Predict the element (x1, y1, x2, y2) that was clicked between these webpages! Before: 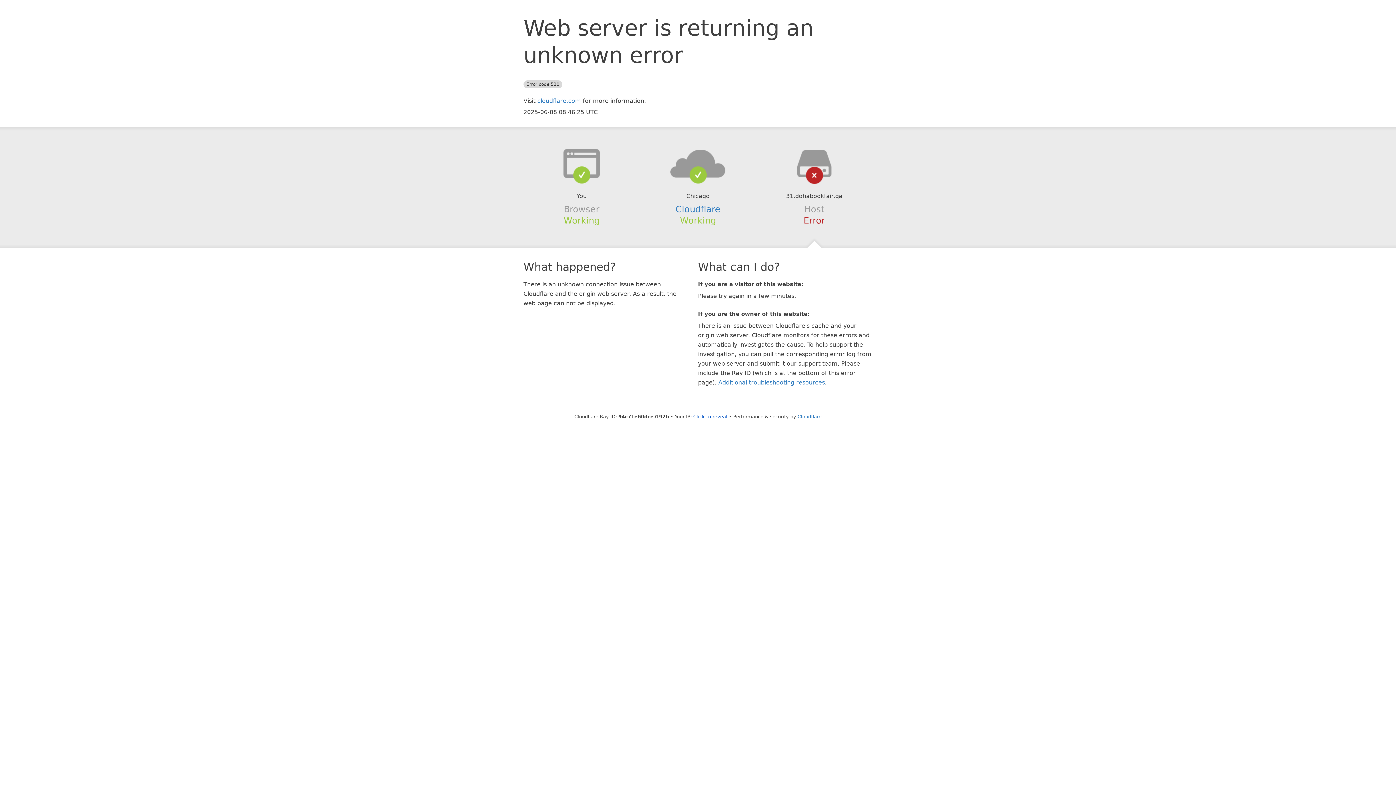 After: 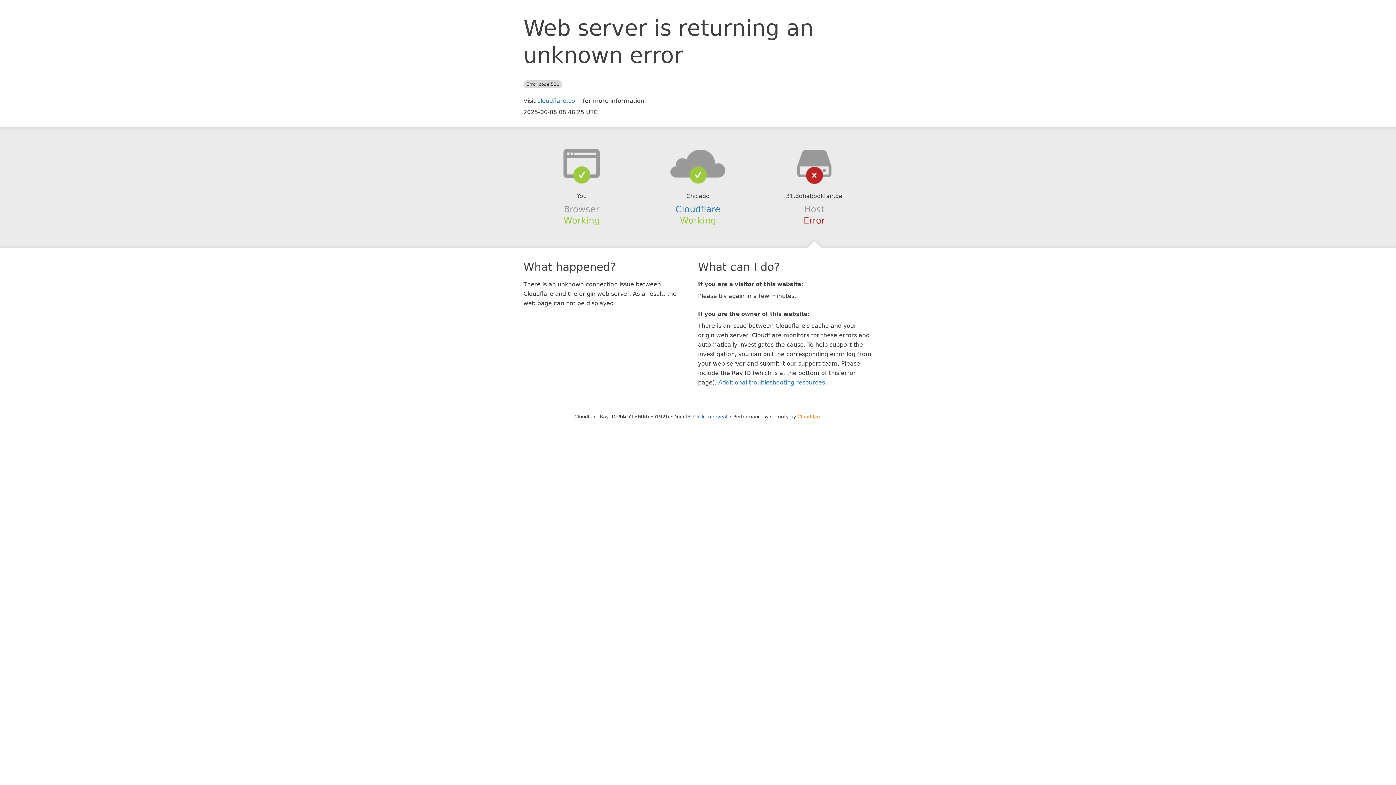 Action: bbox: (797, 414, 821, 419) label: Cloudflare